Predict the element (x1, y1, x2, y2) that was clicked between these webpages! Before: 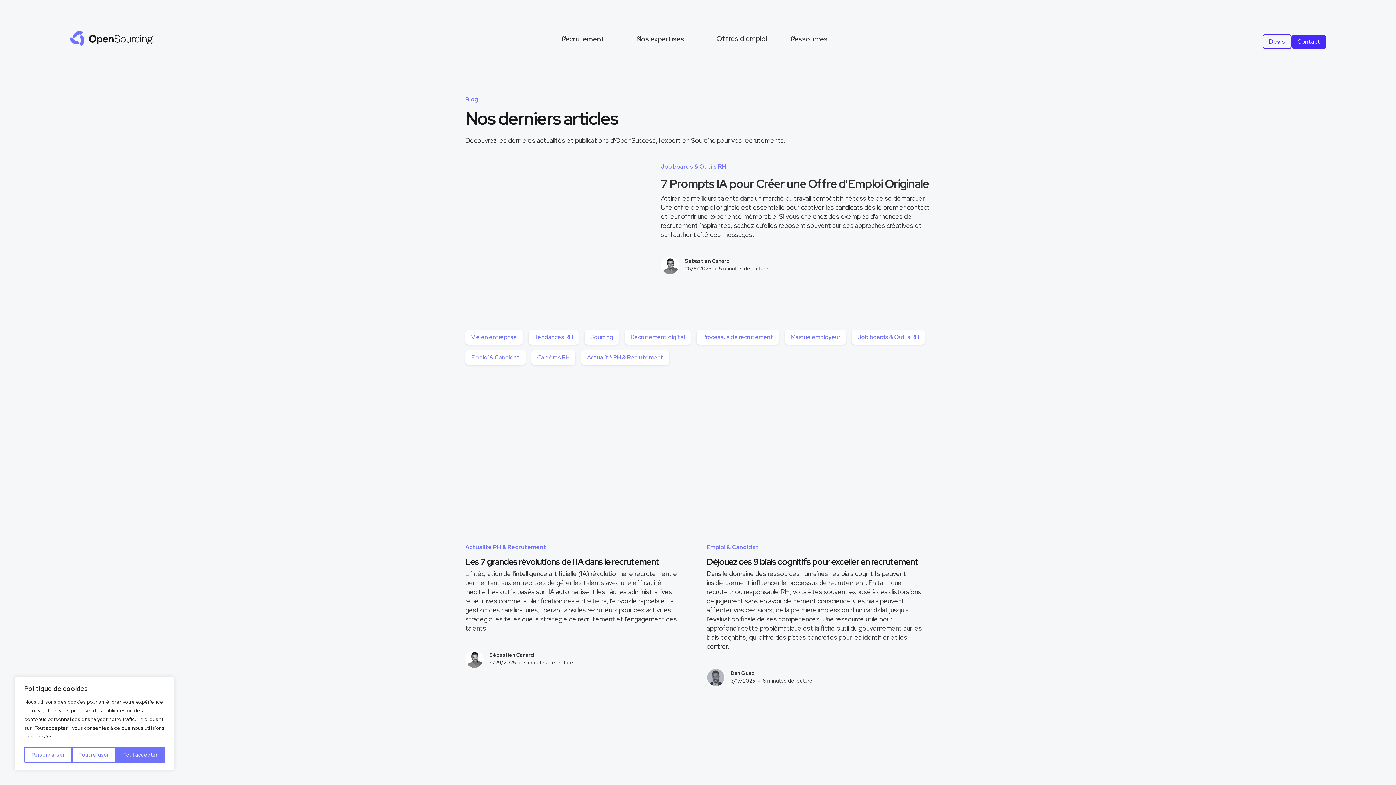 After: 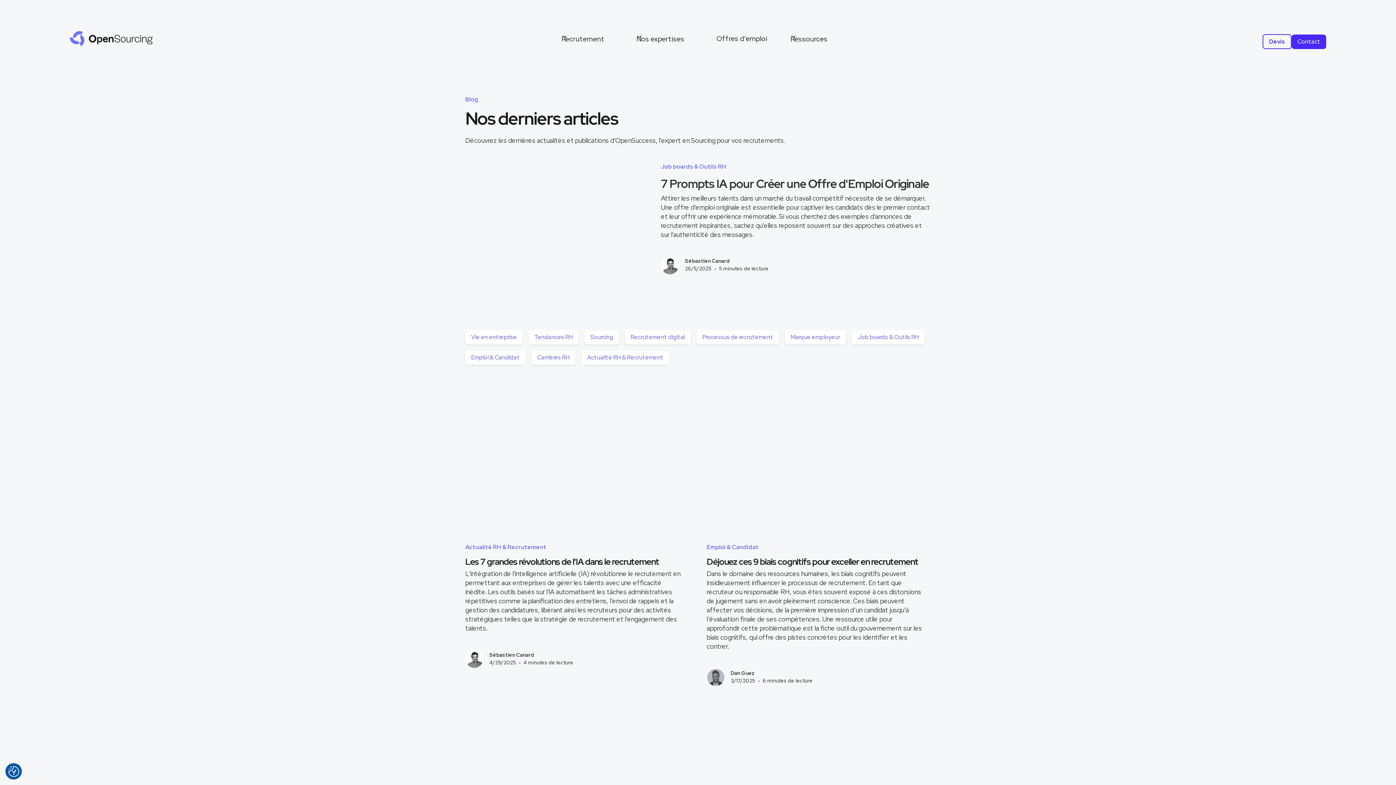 Action: bbox: (116, 747, 164, 763) label: Tout accepter